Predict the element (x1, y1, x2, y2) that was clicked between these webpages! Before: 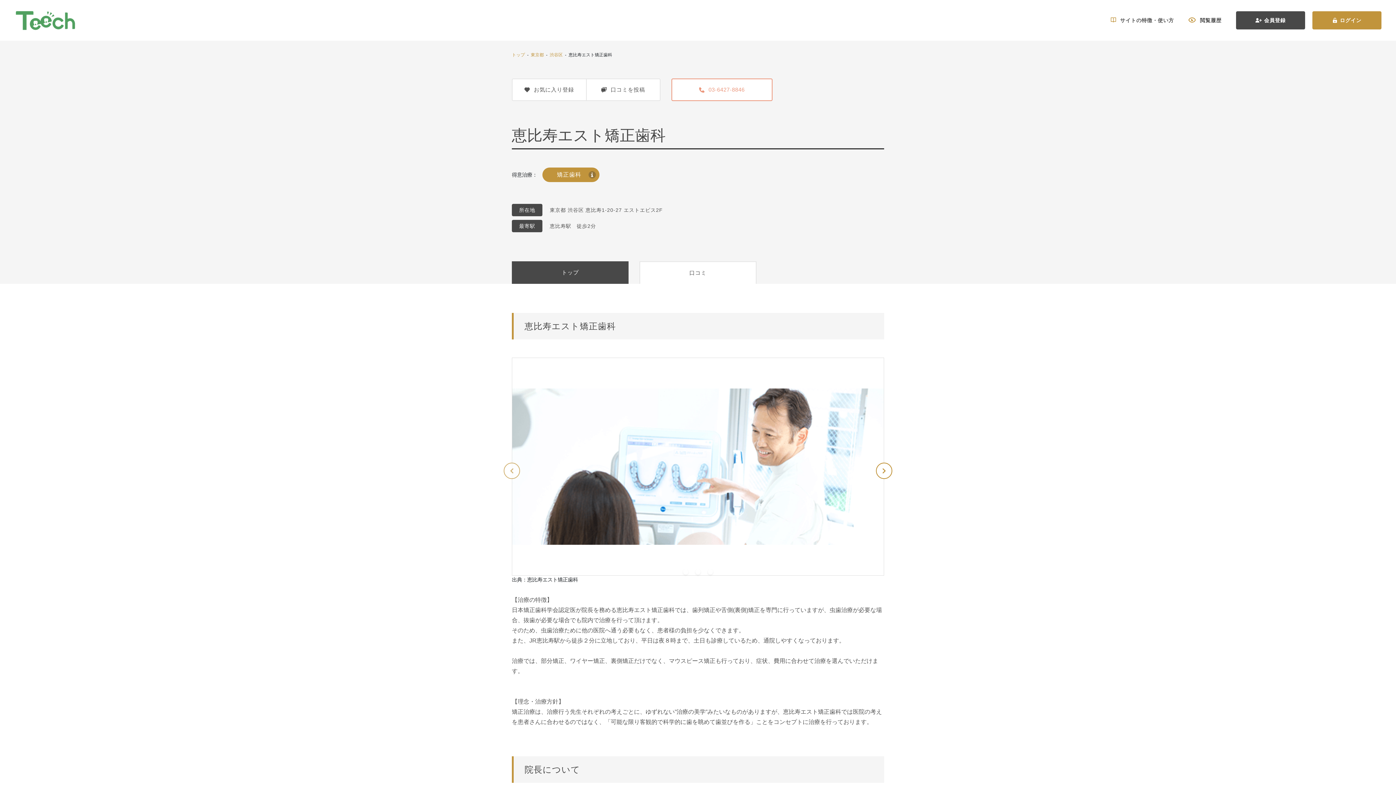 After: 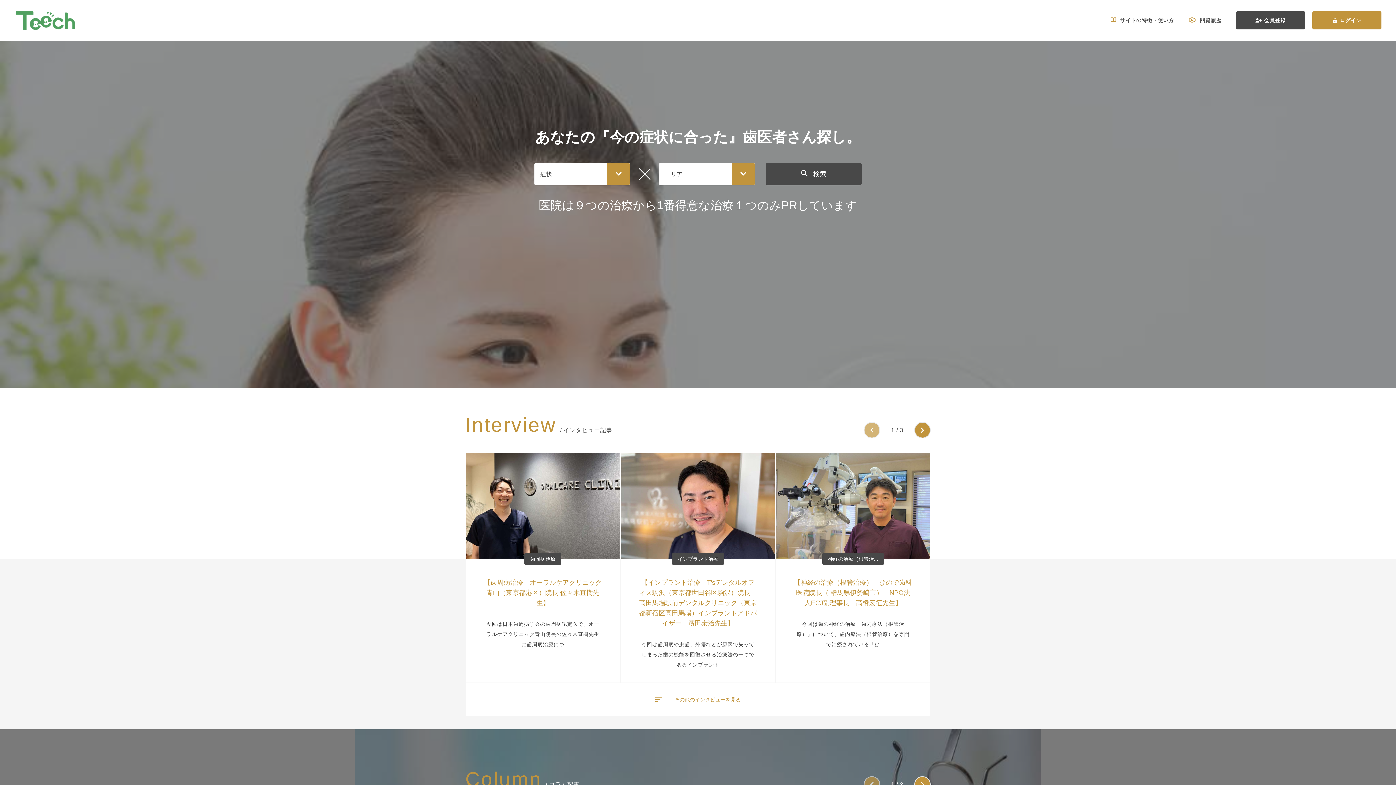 Action: bbox: (14, 10, 76, 30)